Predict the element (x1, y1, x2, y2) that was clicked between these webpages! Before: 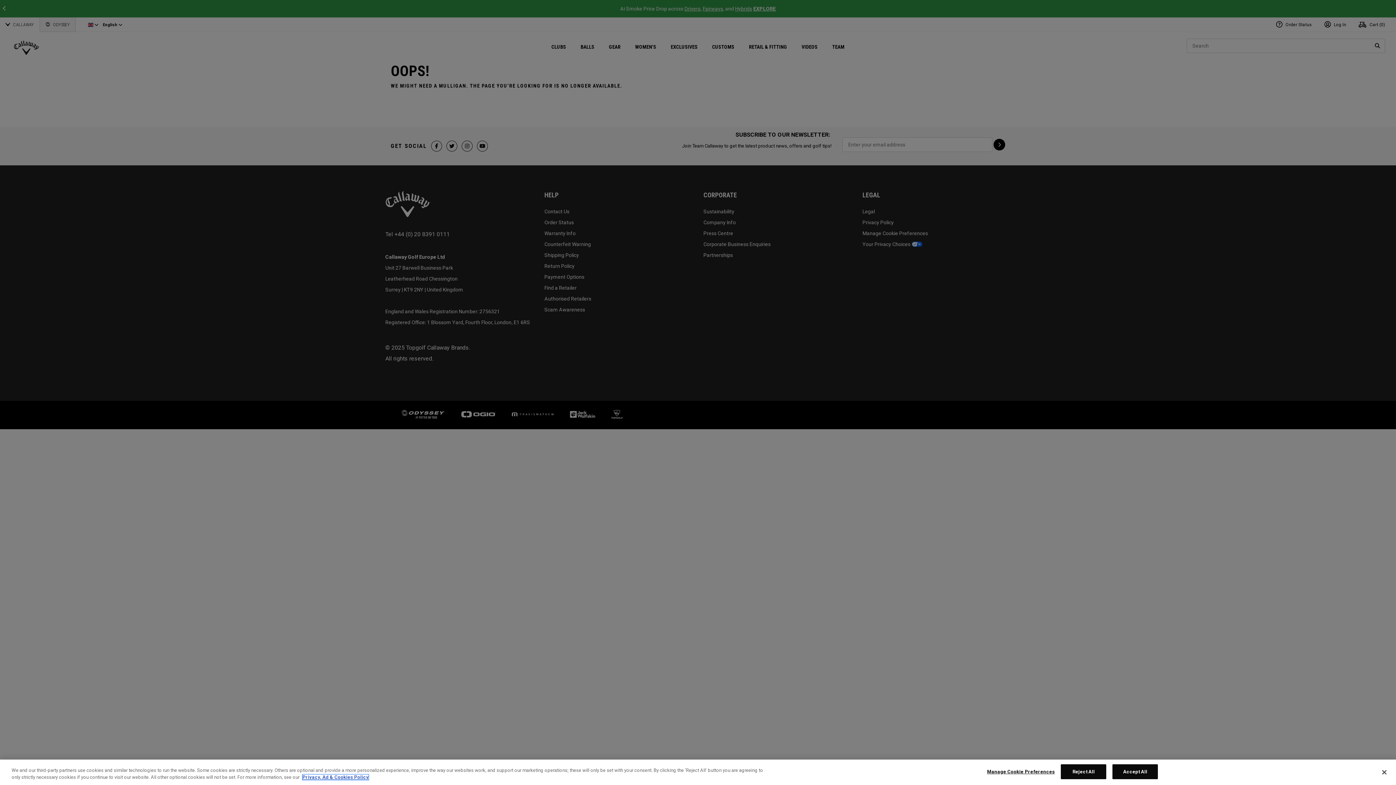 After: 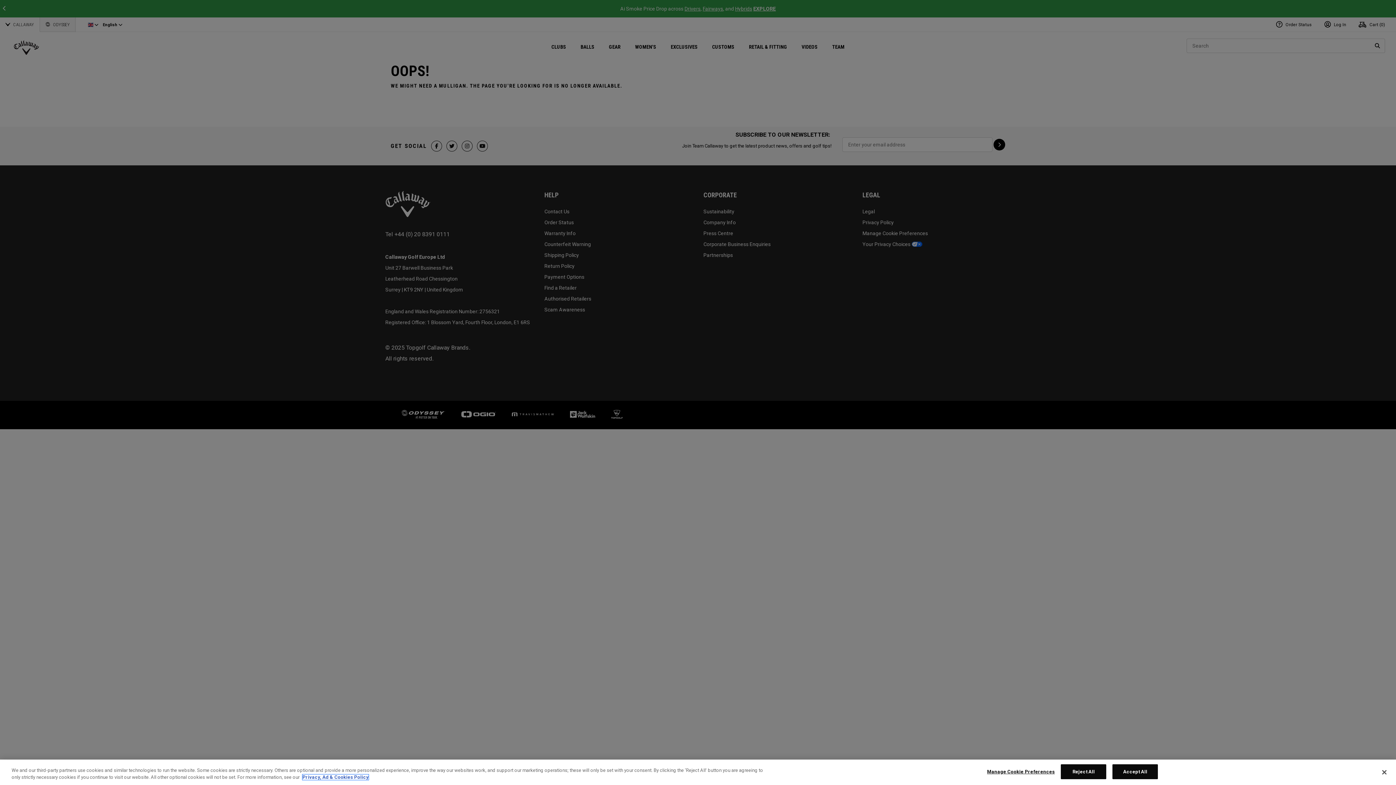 Action: bbox: (302, 774, 368, 780) label: More information about your privacy, opens in a new tab